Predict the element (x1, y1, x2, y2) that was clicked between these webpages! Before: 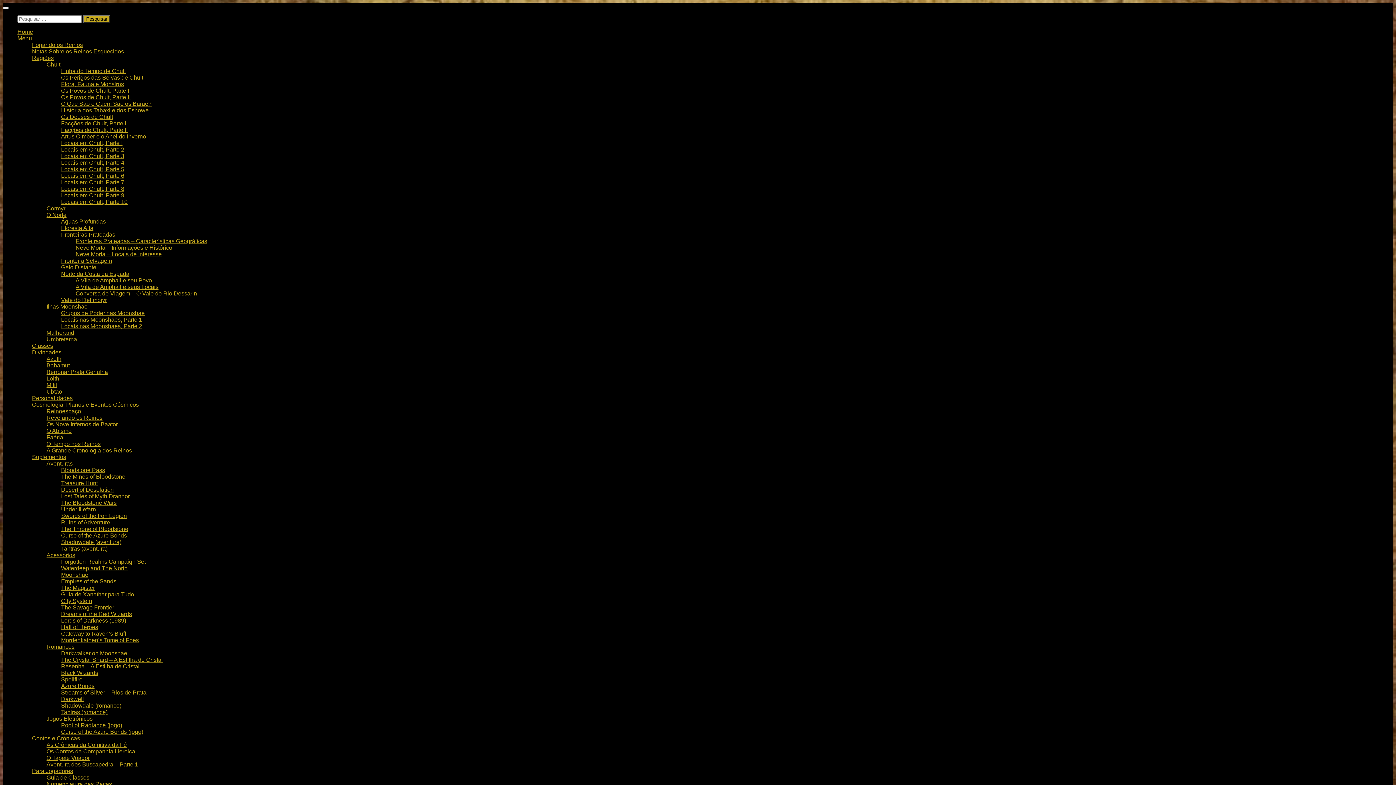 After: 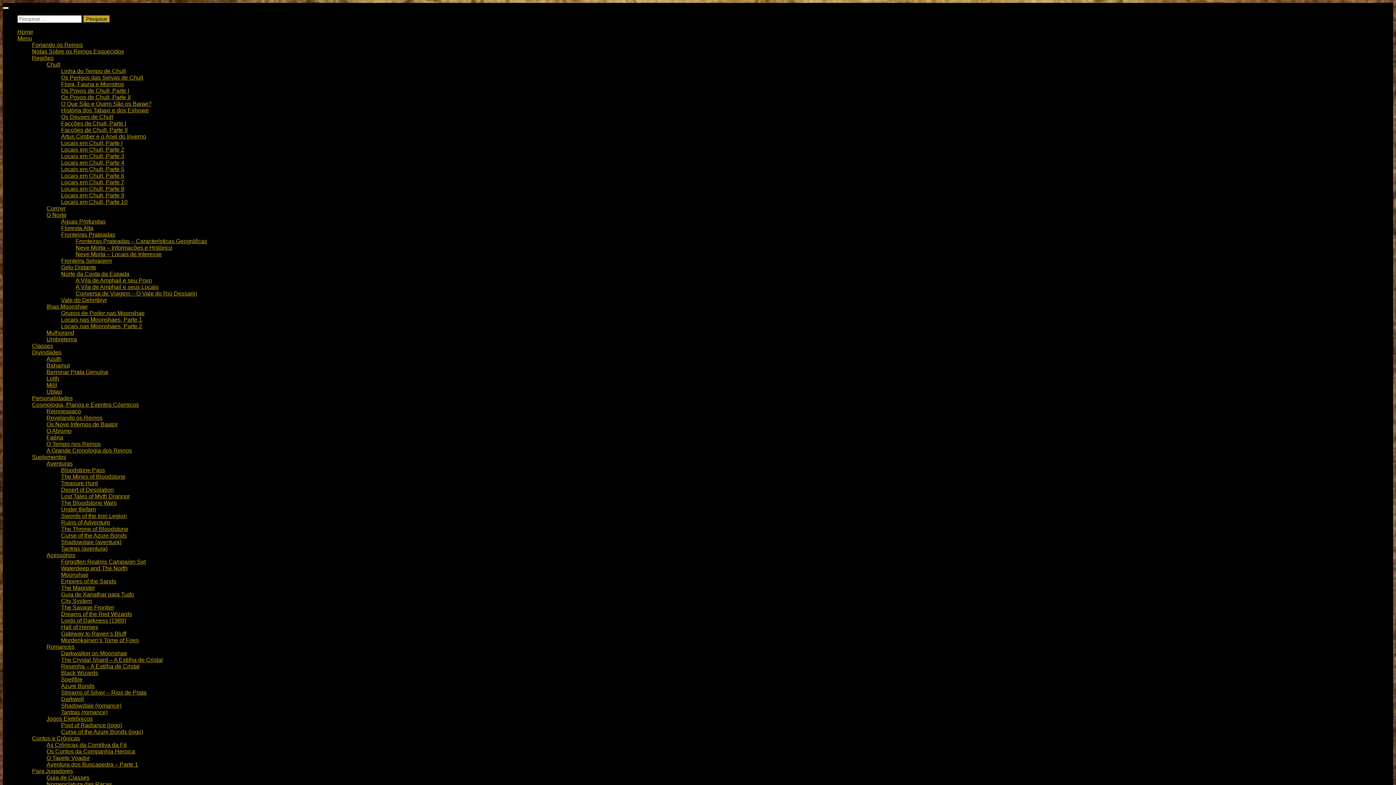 Action: bbox: (61, 113, 113, 120) label: Os Deuses de Chult